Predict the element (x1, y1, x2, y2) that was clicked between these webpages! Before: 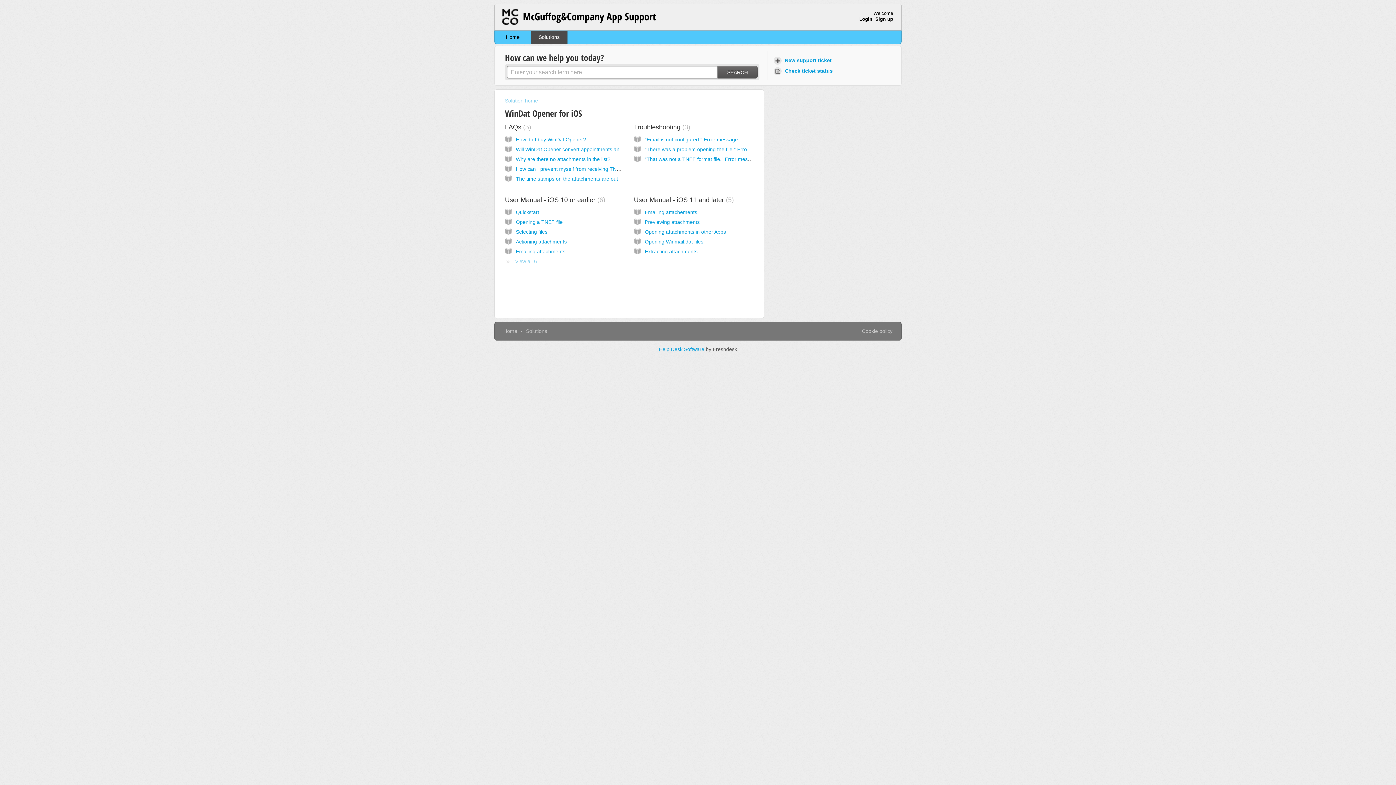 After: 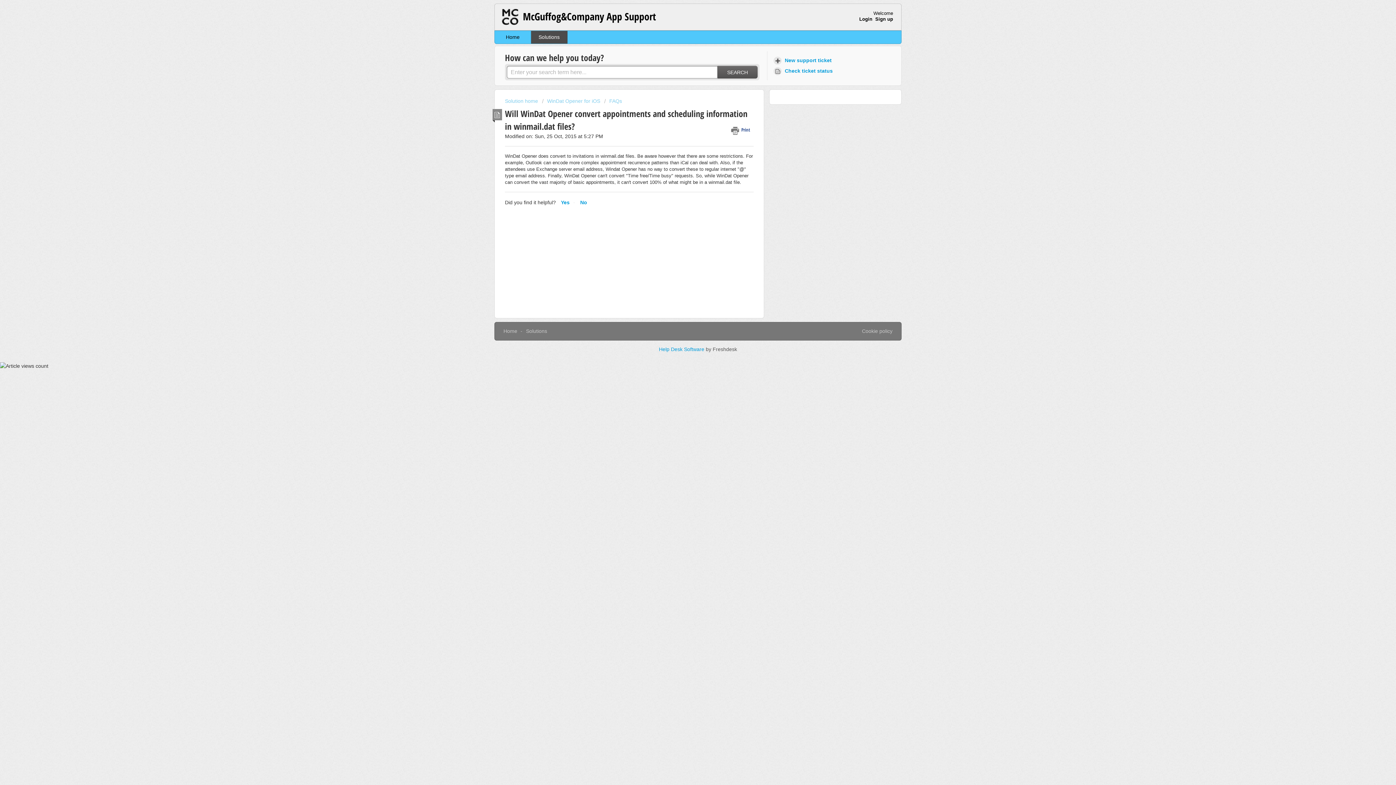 Action: bbox: (516, 146, 722, 152) label: Will WinDat Opener convert appointments and scheduling information in winmail.dat files?